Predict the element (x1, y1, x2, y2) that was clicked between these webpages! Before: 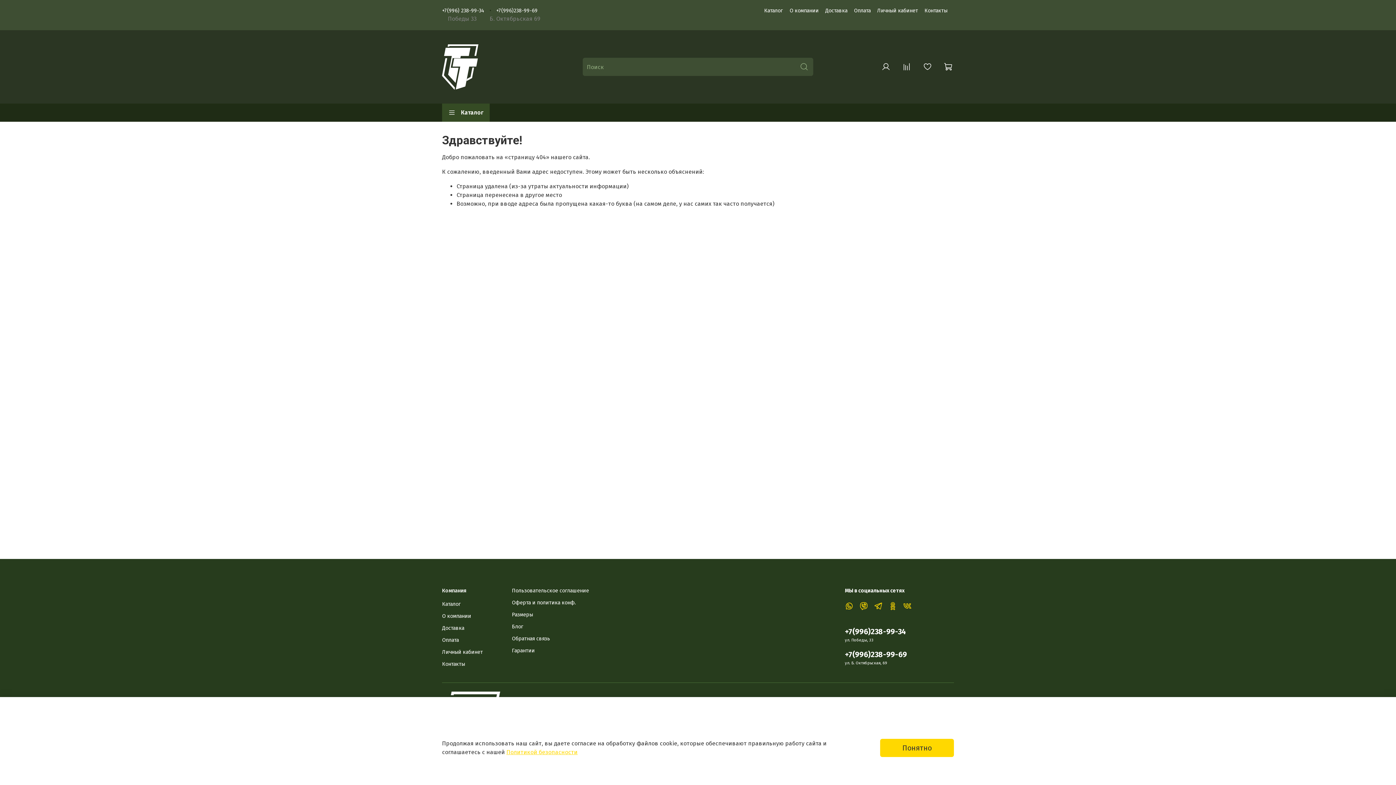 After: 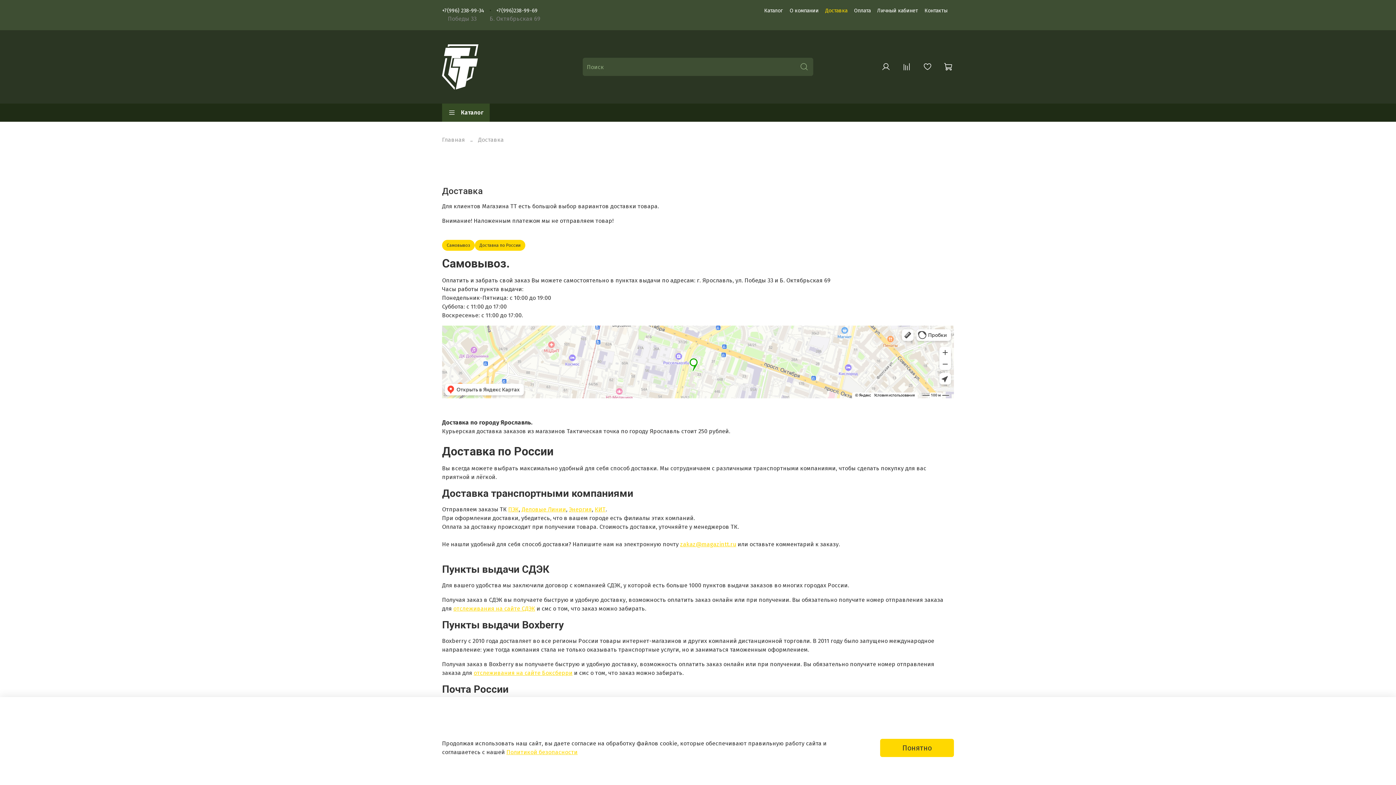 Action: label: Доставка bbox: (825, 7, 847, 13)